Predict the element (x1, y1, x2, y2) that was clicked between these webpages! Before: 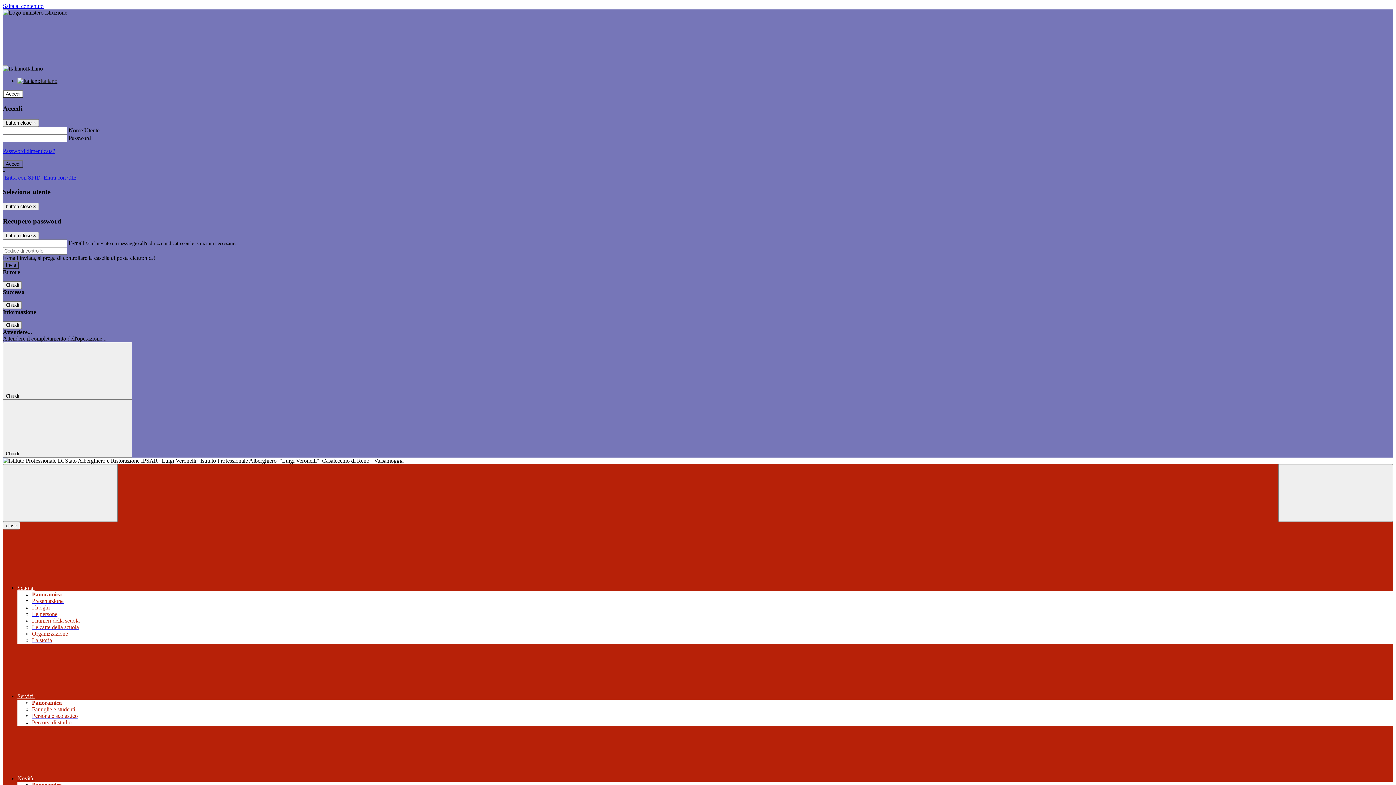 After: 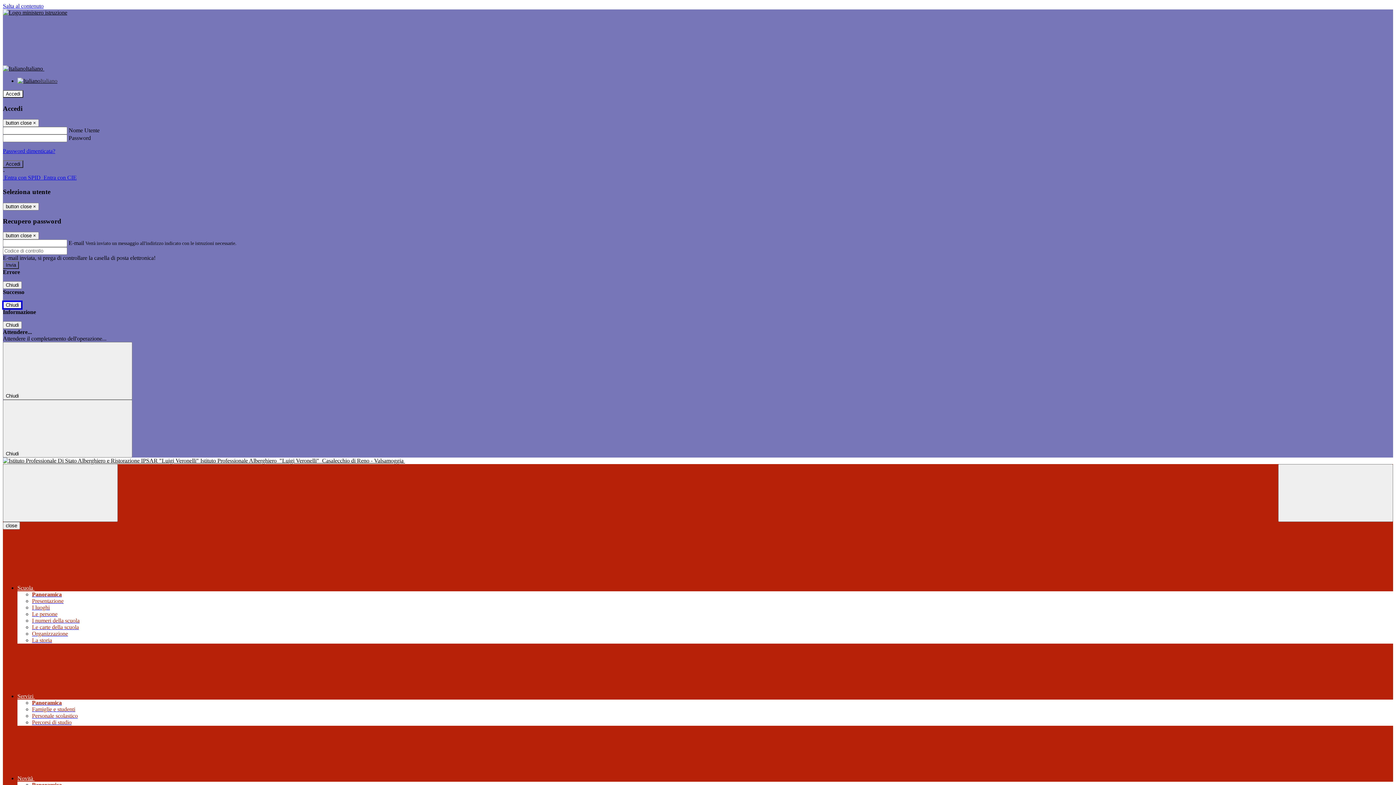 Action: label: Chiudi bbox: (2, 301, 21, 309)